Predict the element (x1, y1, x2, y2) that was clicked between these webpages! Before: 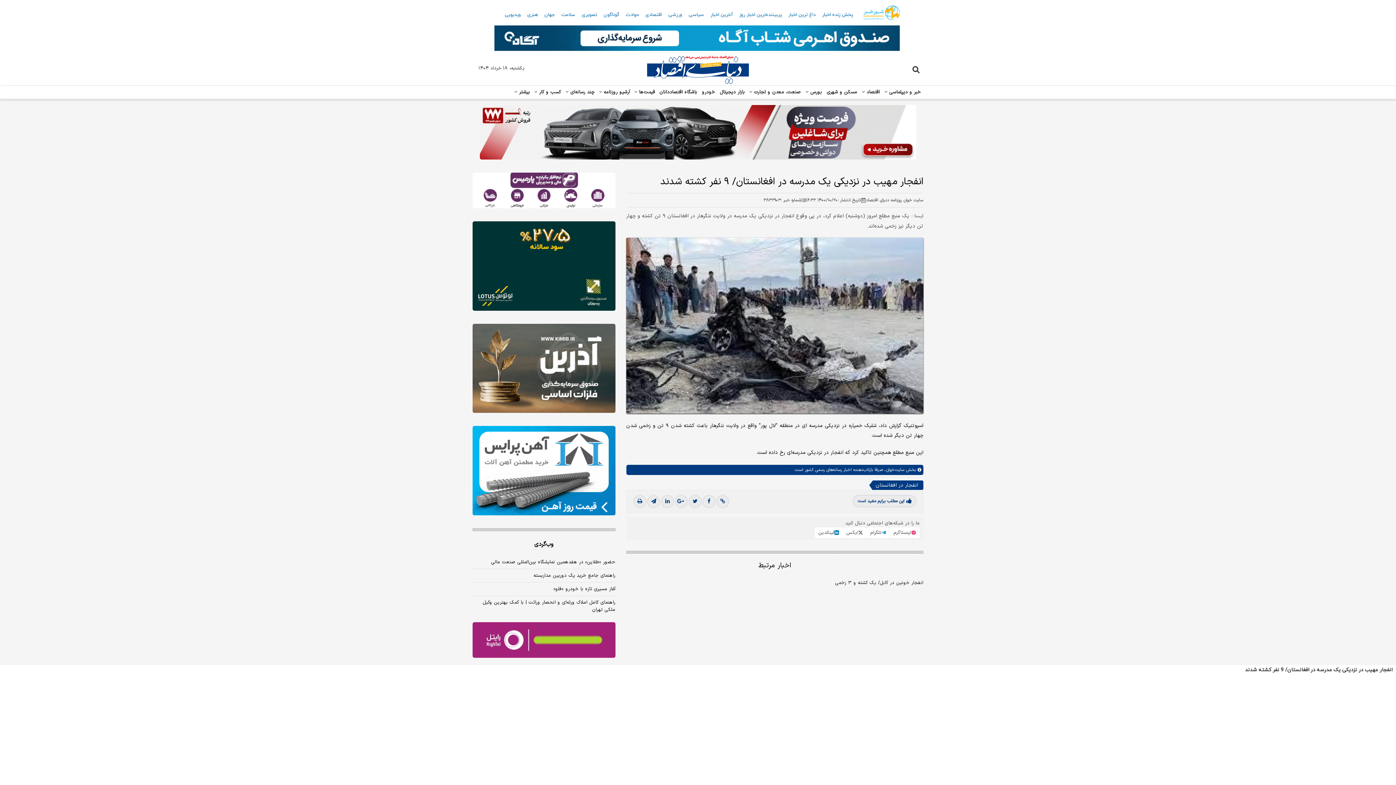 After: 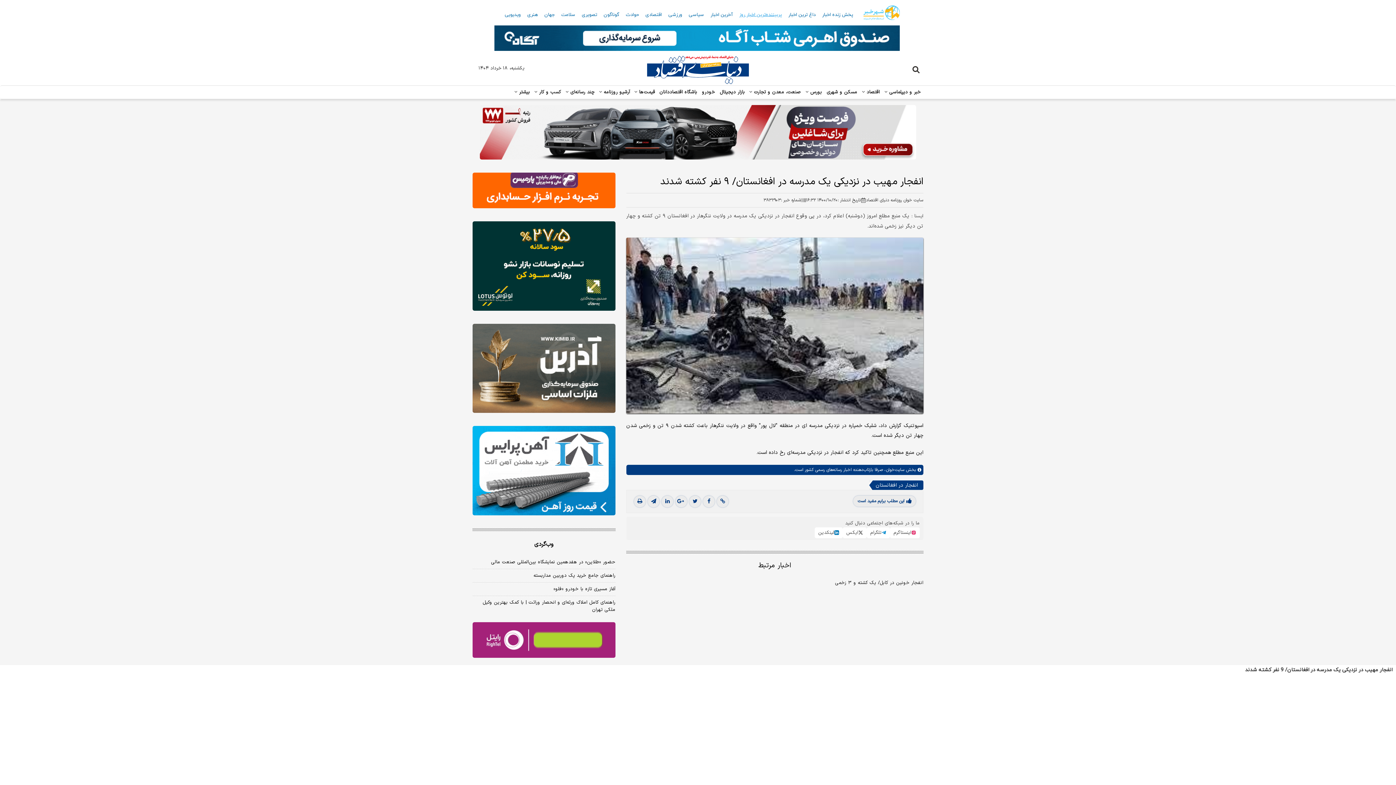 Action: bbox: (736, 9, 784, 20) label: پربیننده‌ترین اخبار روز